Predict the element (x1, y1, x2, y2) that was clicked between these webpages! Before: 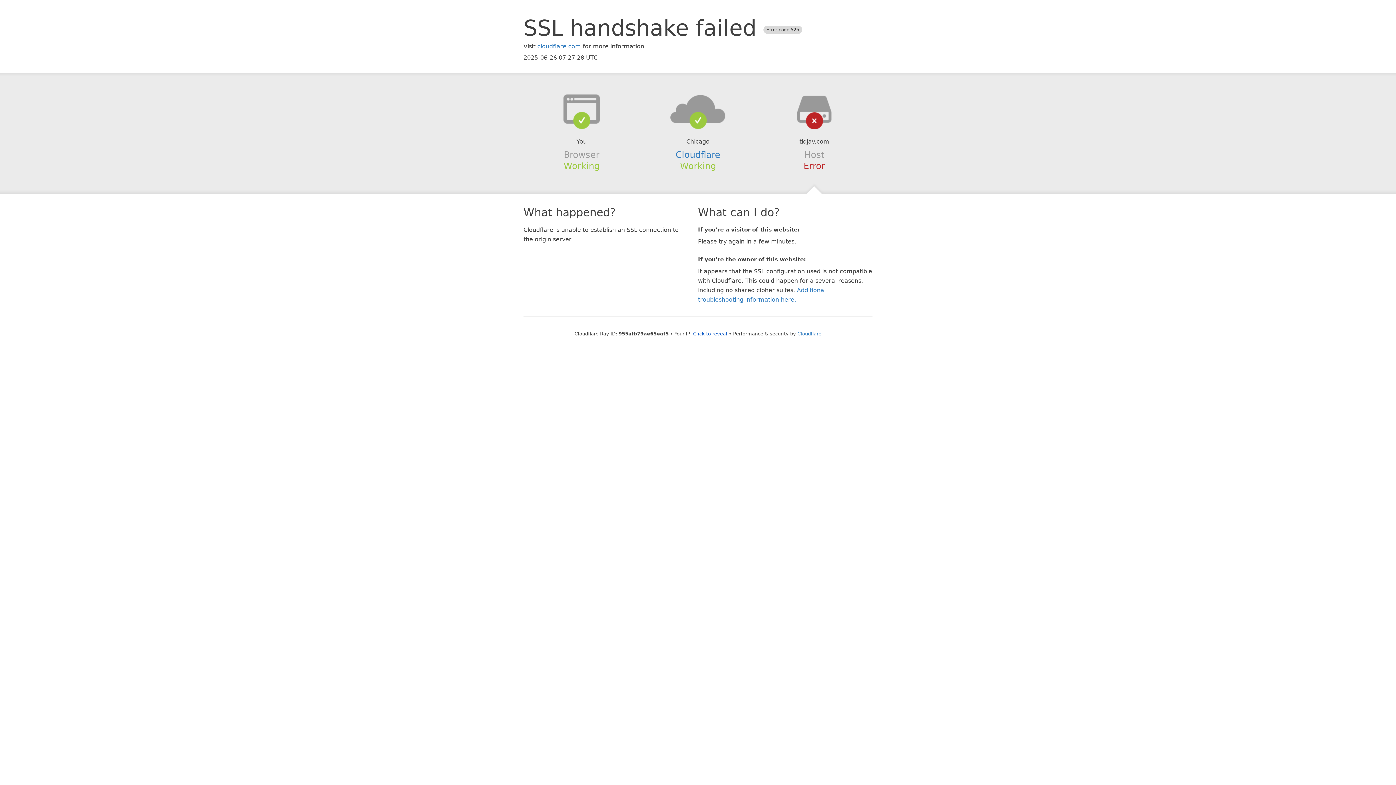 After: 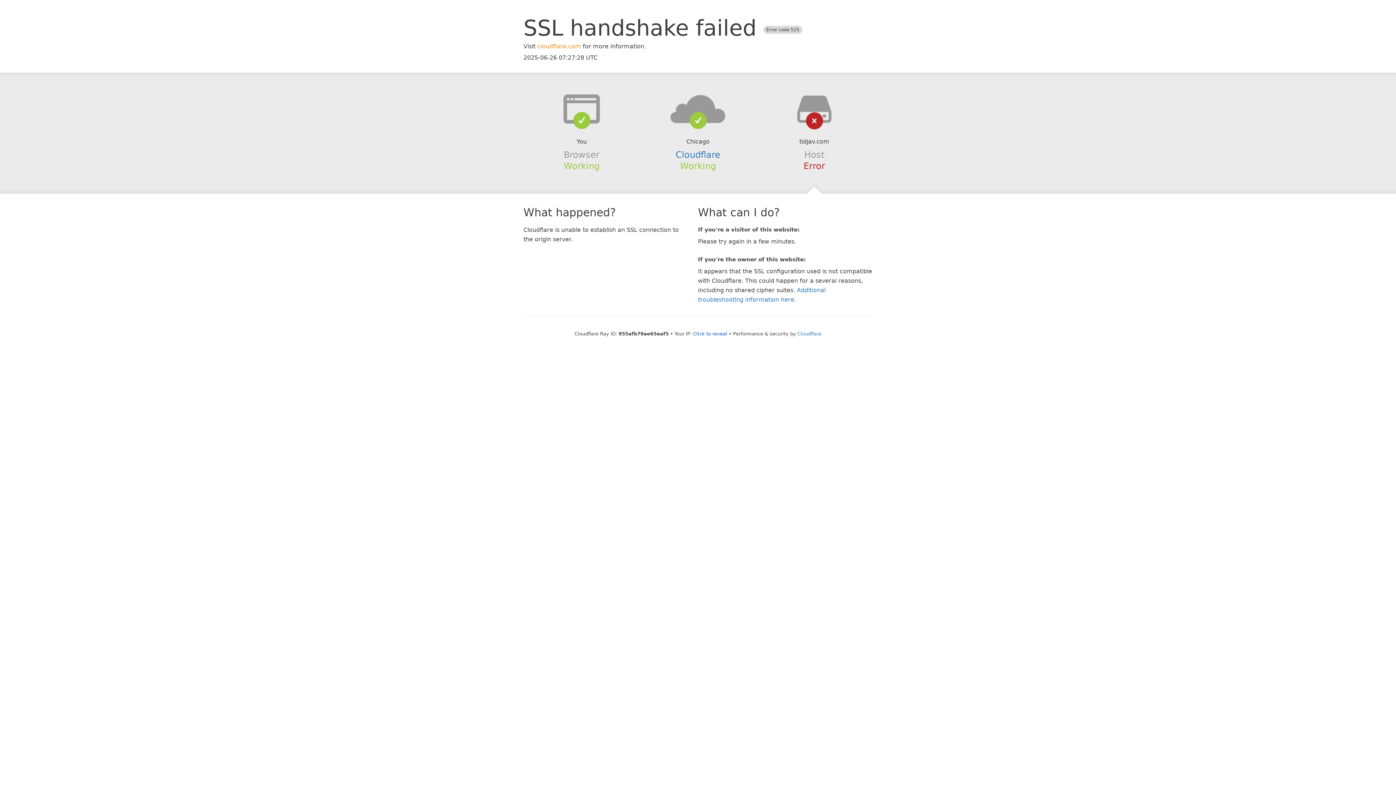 Action: label: cloudflare.com bbox: (537, 42, 581, 49)